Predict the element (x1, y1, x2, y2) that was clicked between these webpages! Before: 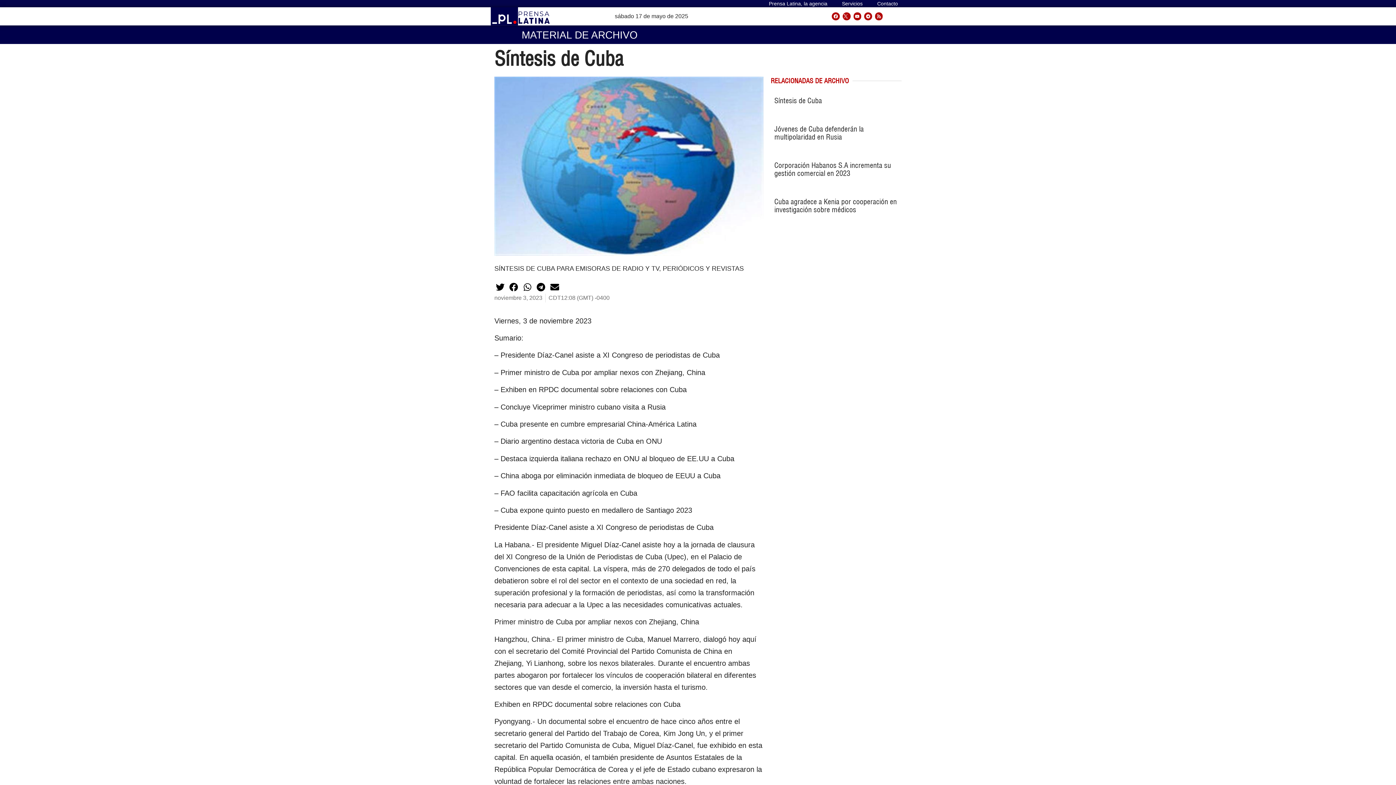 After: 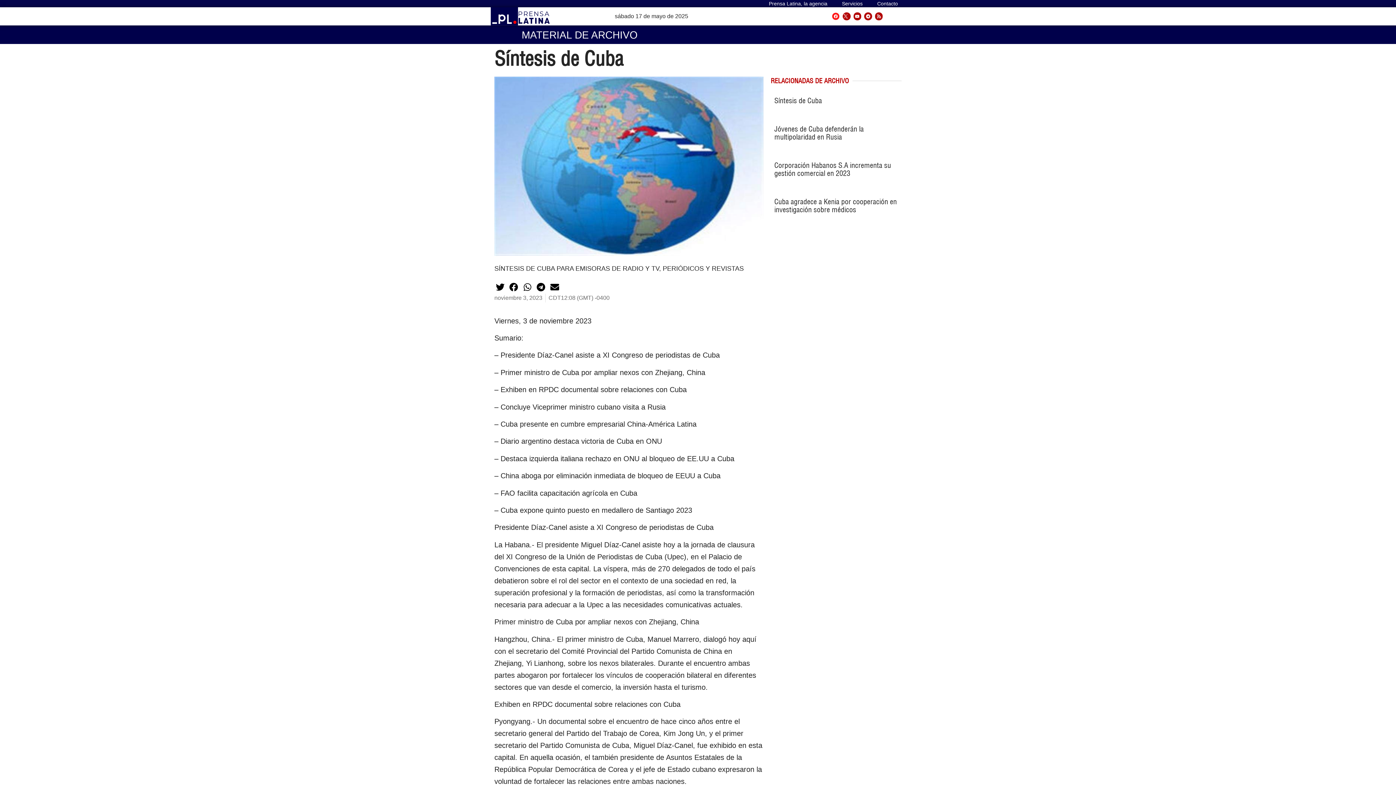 Action: label: Facebook bbox: (832, 12, 840, 20)